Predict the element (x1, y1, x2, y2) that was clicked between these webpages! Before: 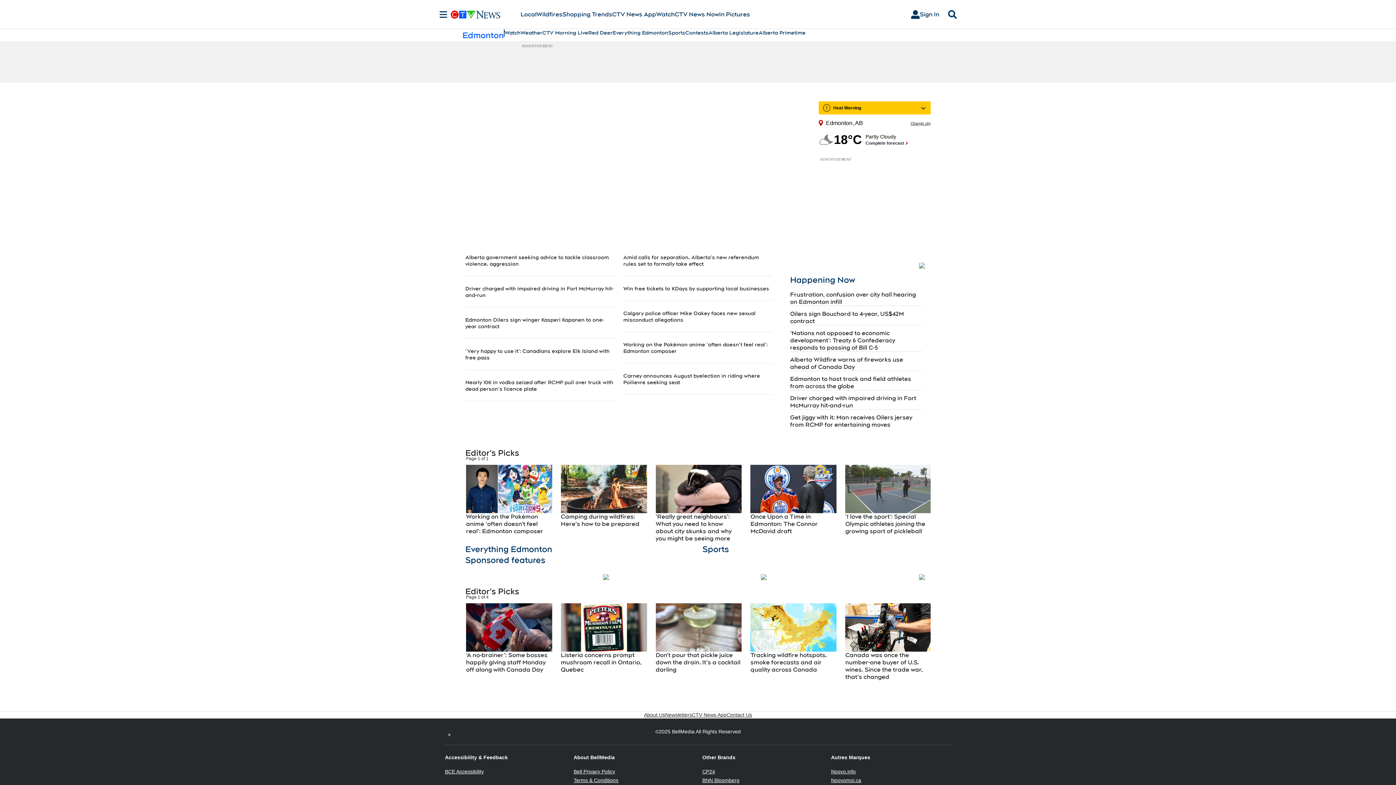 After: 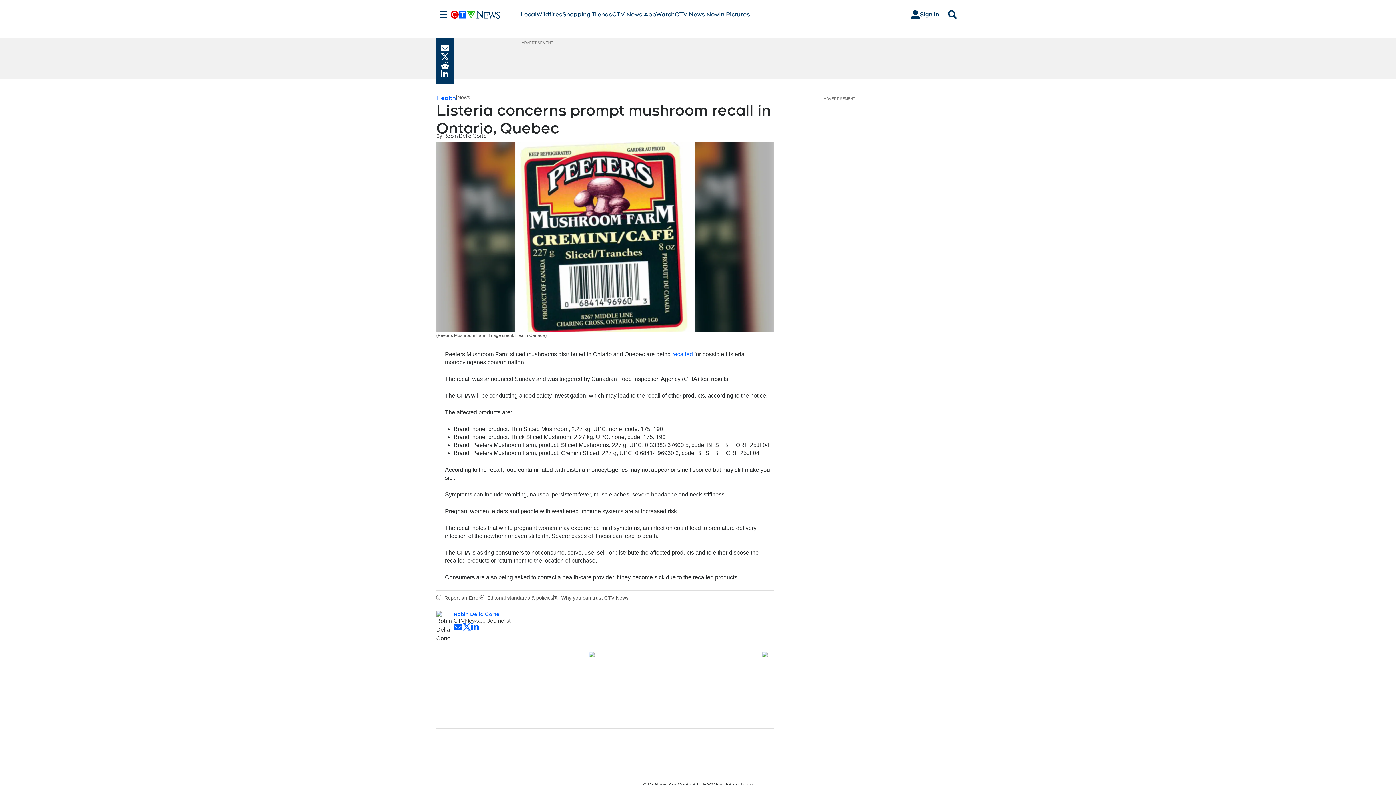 Action: bbox: (561, 603, 647, 652)